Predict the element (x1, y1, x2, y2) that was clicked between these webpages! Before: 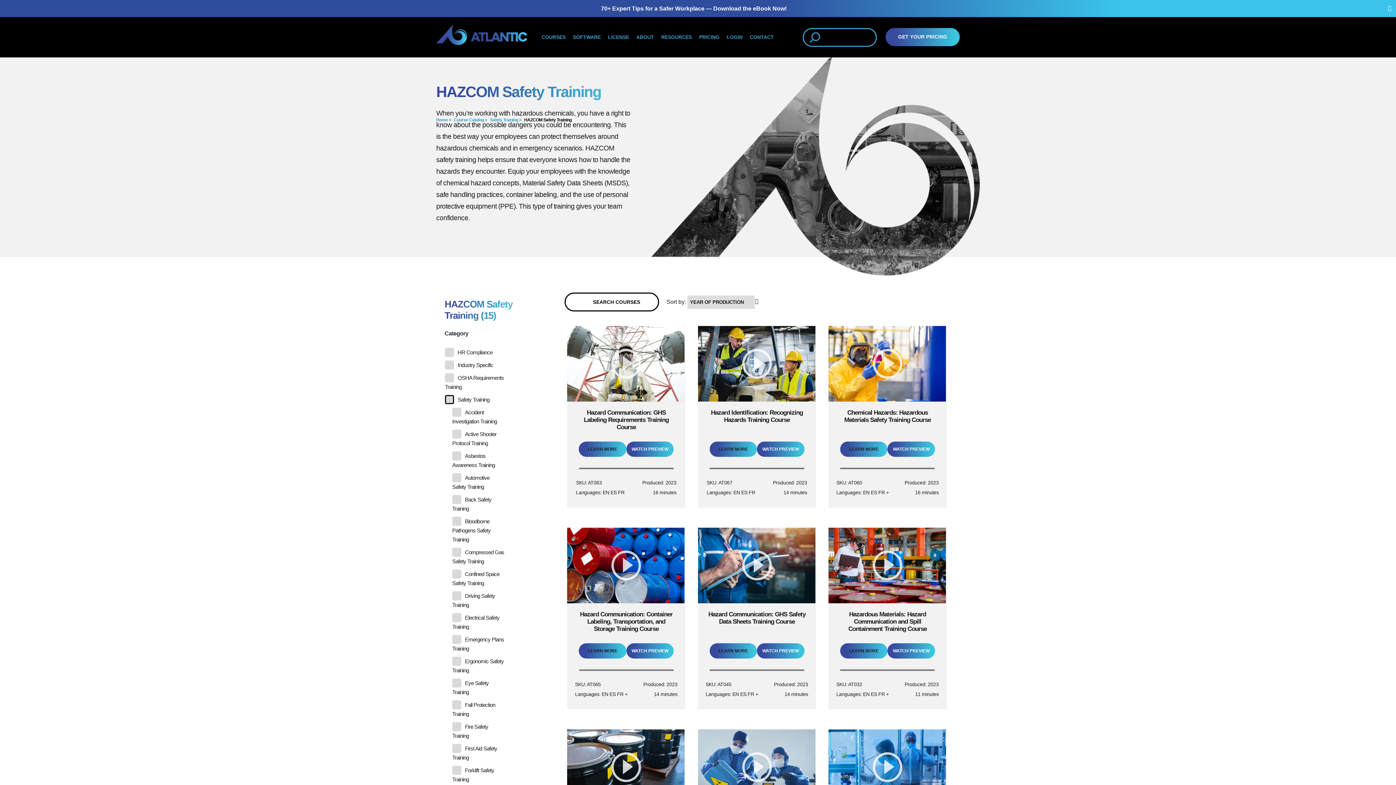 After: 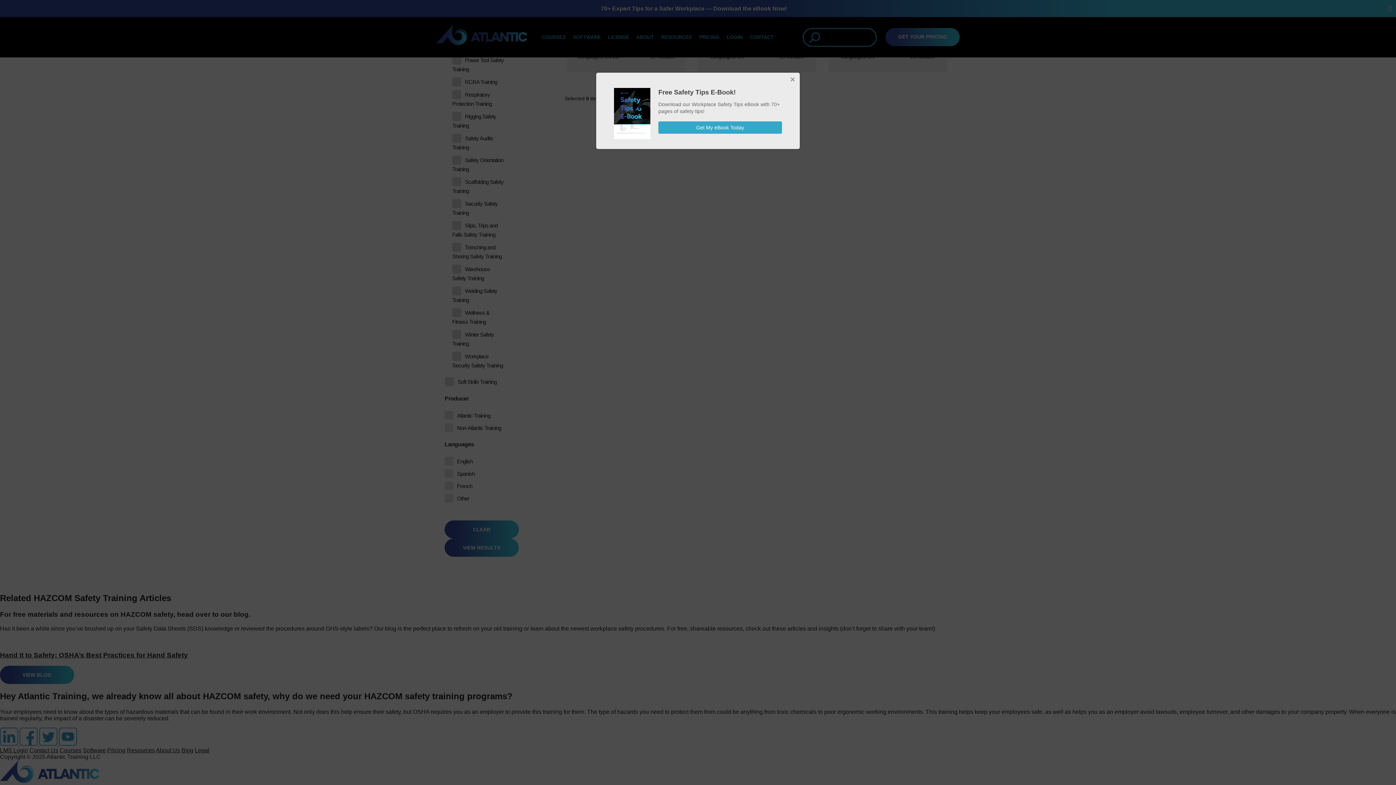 Action: bbox: (452, 766, 508, 784) label: Forklift Safety Training